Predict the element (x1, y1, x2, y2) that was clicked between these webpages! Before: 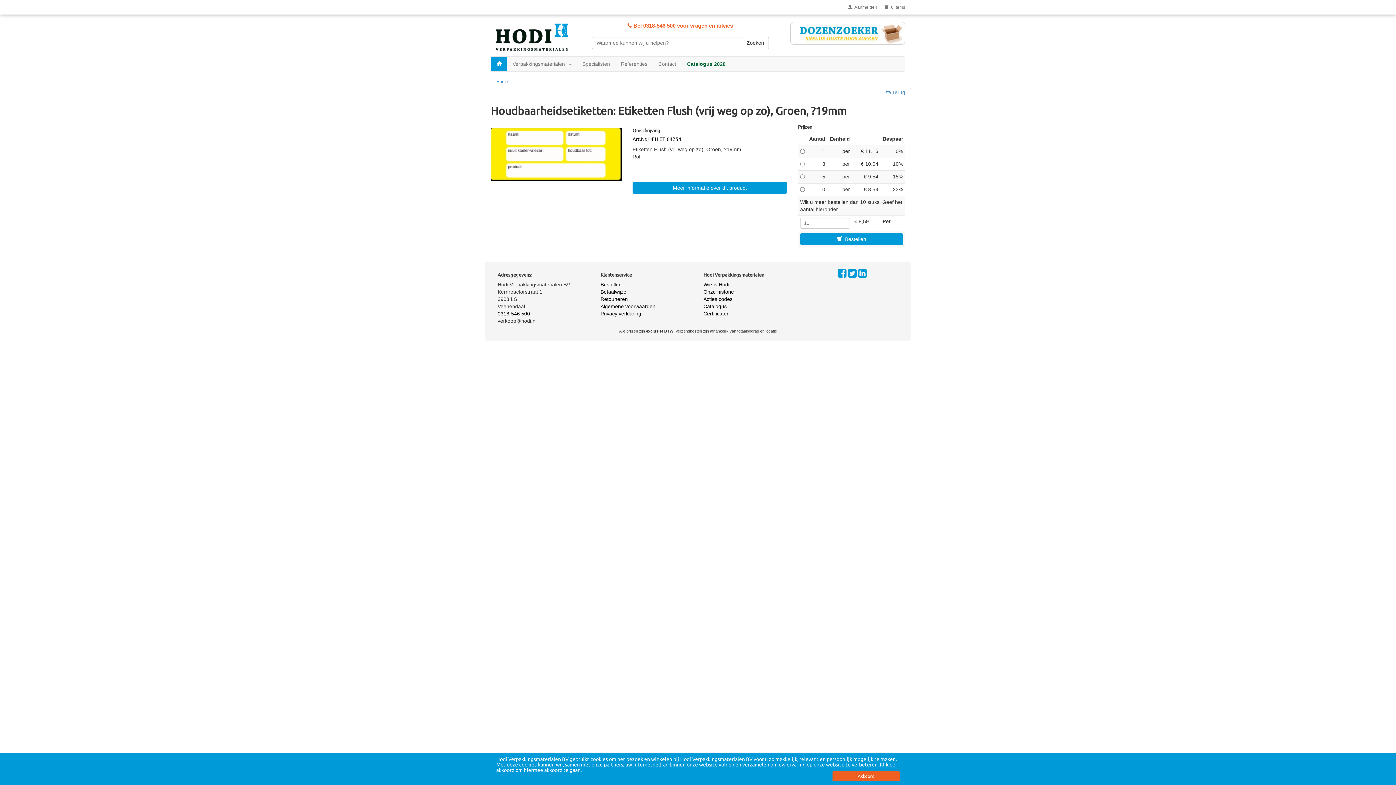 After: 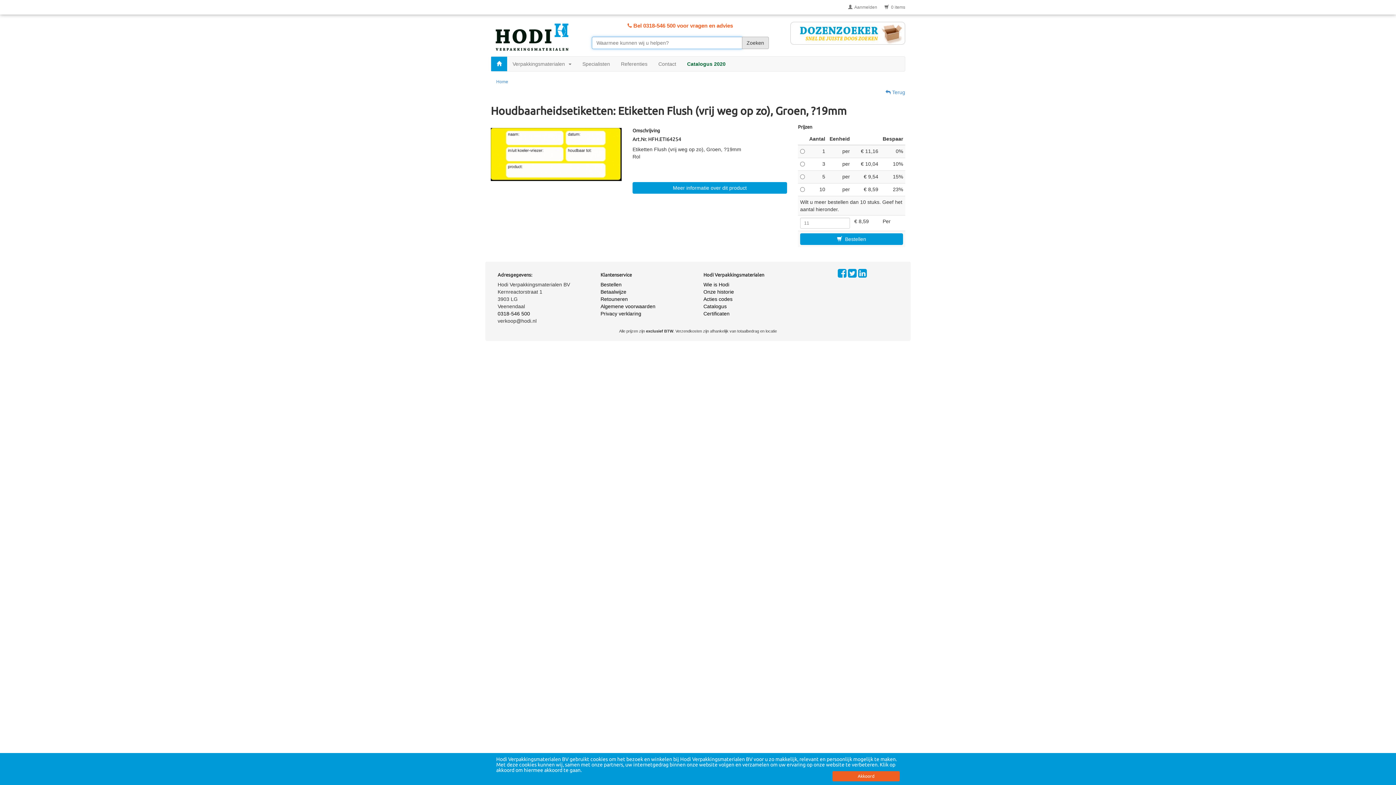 Action: label: Zoeken bbox: (742, 36, 769, 49)